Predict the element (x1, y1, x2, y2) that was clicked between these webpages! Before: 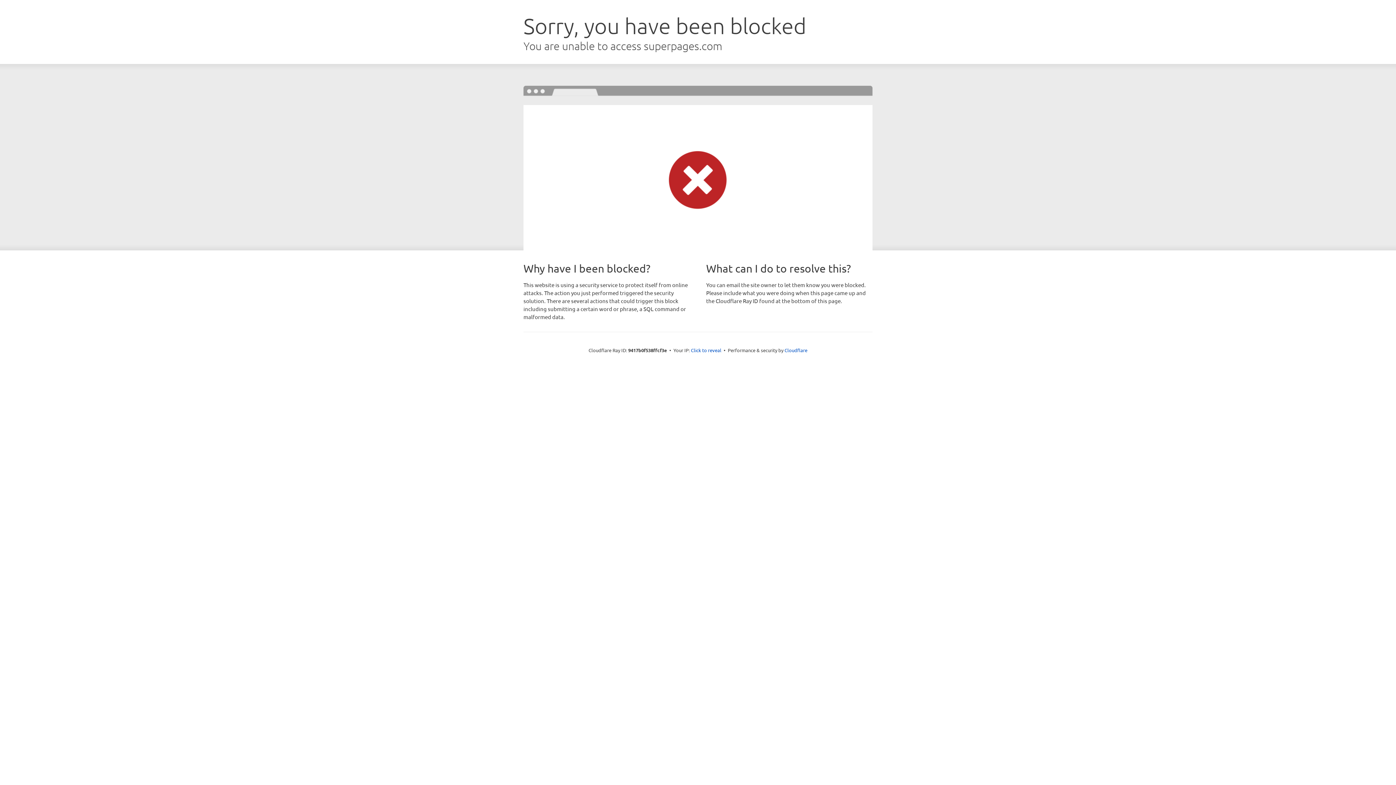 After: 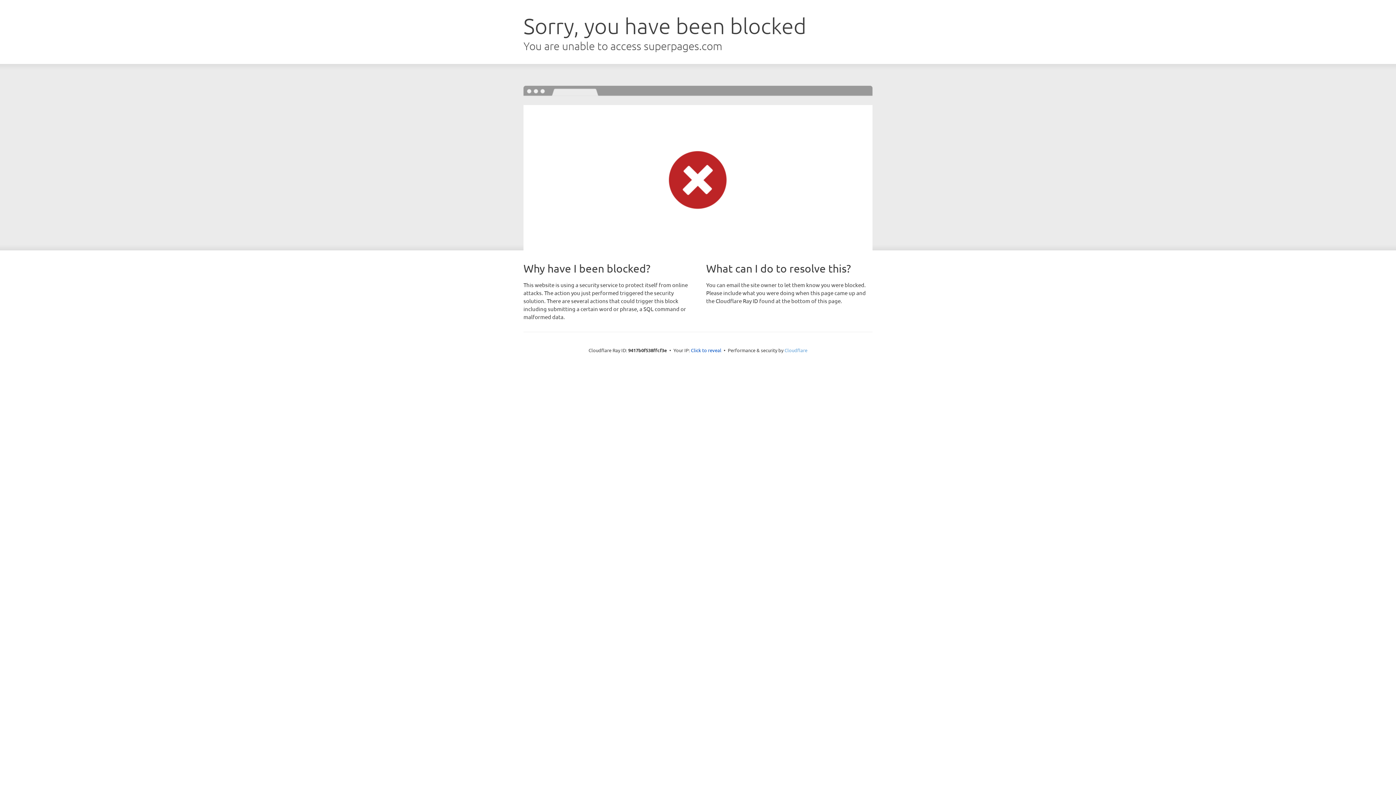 Action: bbox: (784, 347, 807, 353) label: Cloudflare